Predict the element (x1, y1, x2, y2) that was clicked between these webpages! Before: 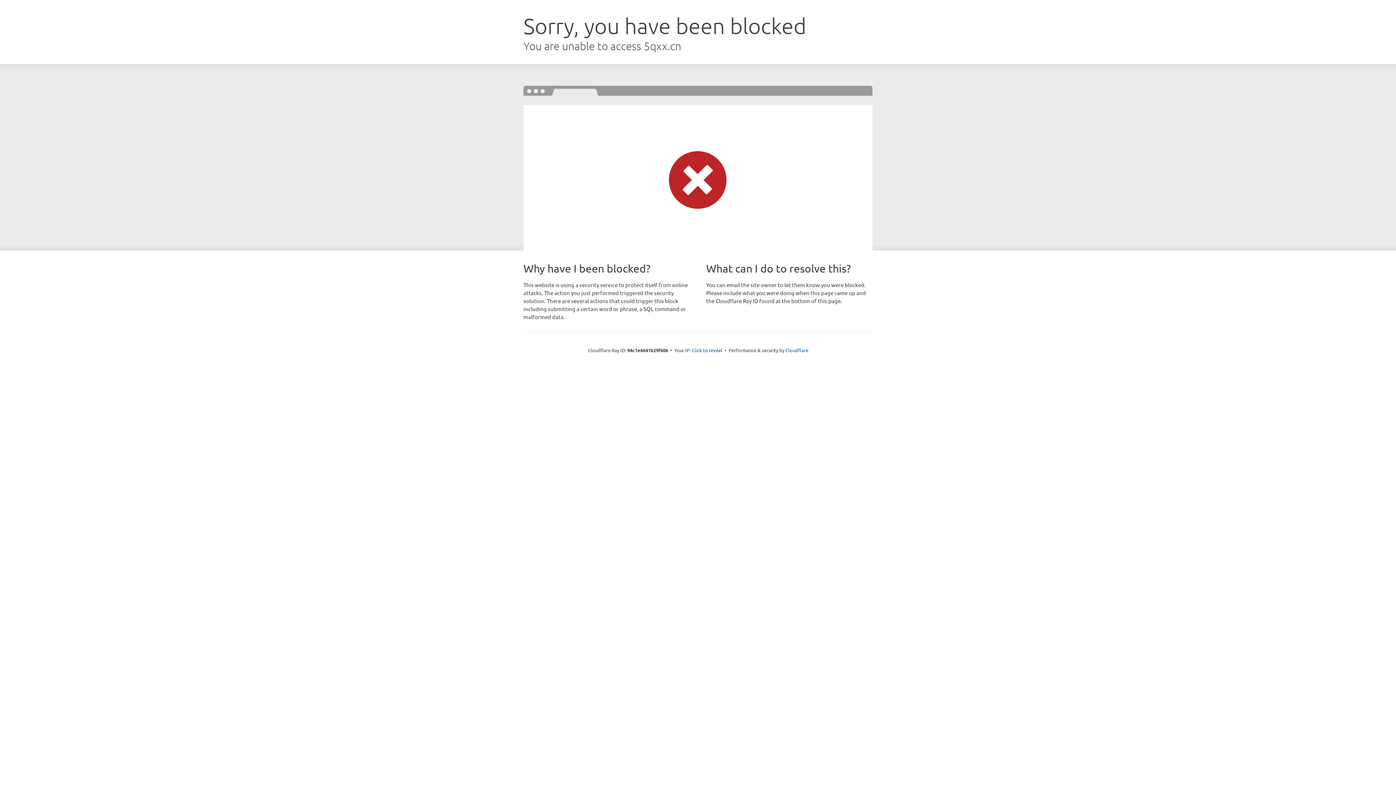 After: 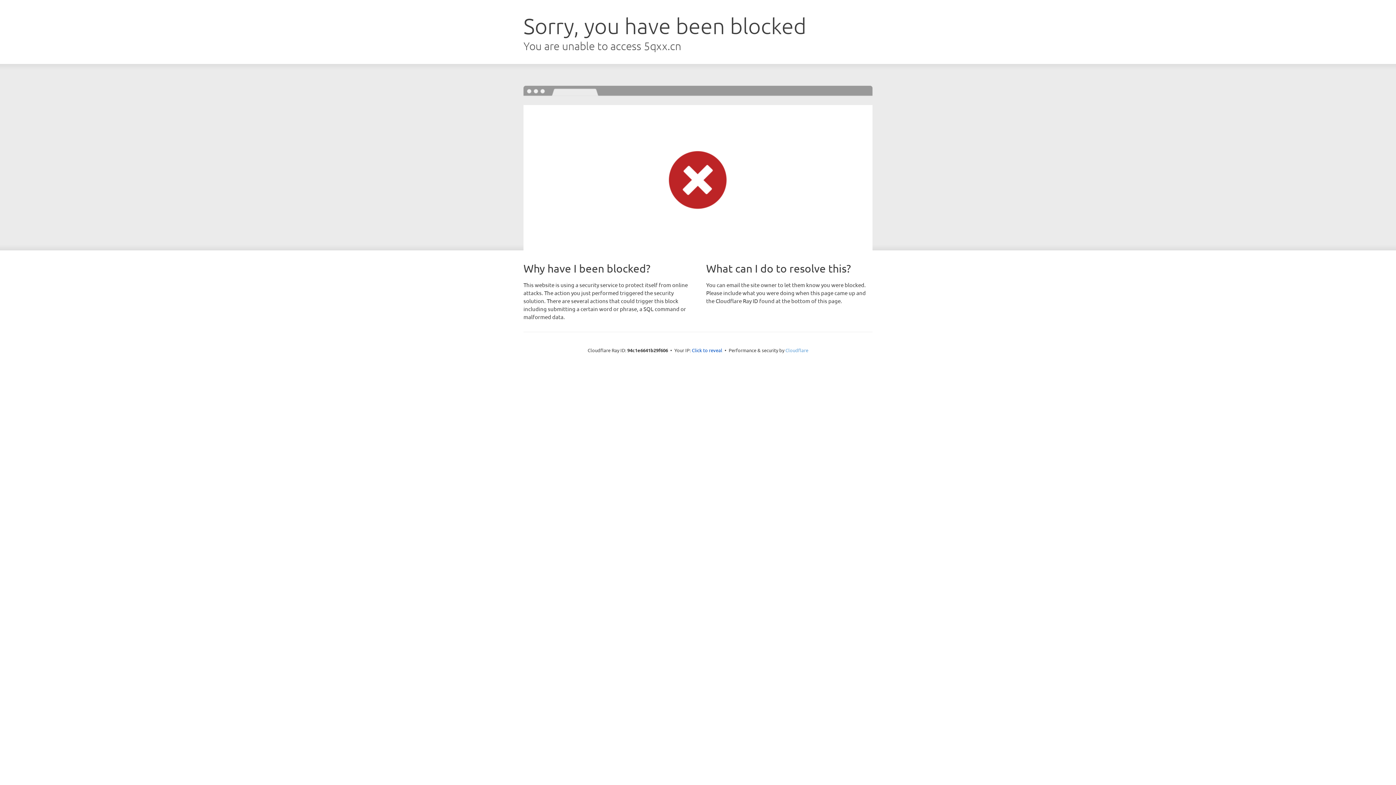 Action: label: Cloudflare bbox: (785, 347, 808, 353)